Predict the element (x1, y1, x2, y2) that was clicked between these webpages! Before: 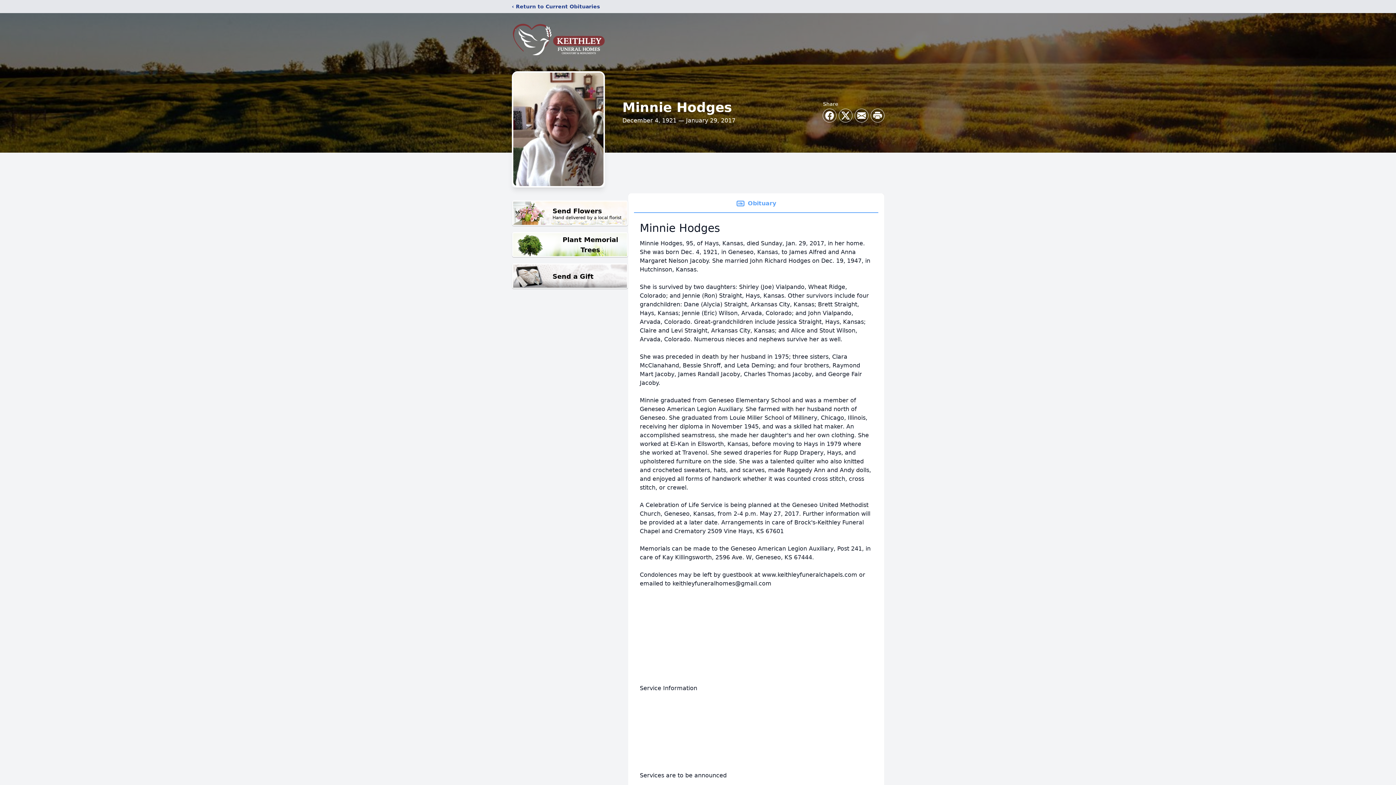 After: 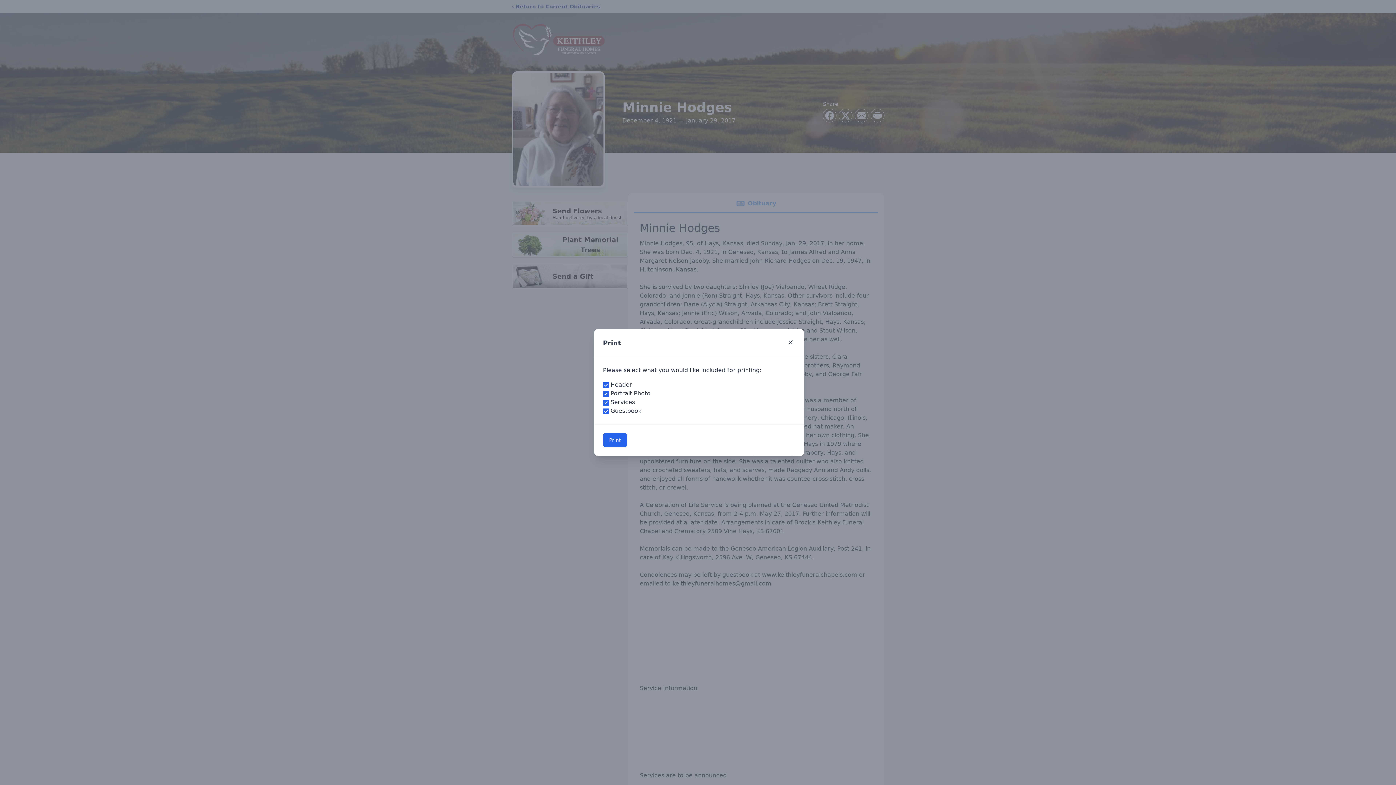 Action: bbox: (871, 109, 884, 122) label: Print Obituary